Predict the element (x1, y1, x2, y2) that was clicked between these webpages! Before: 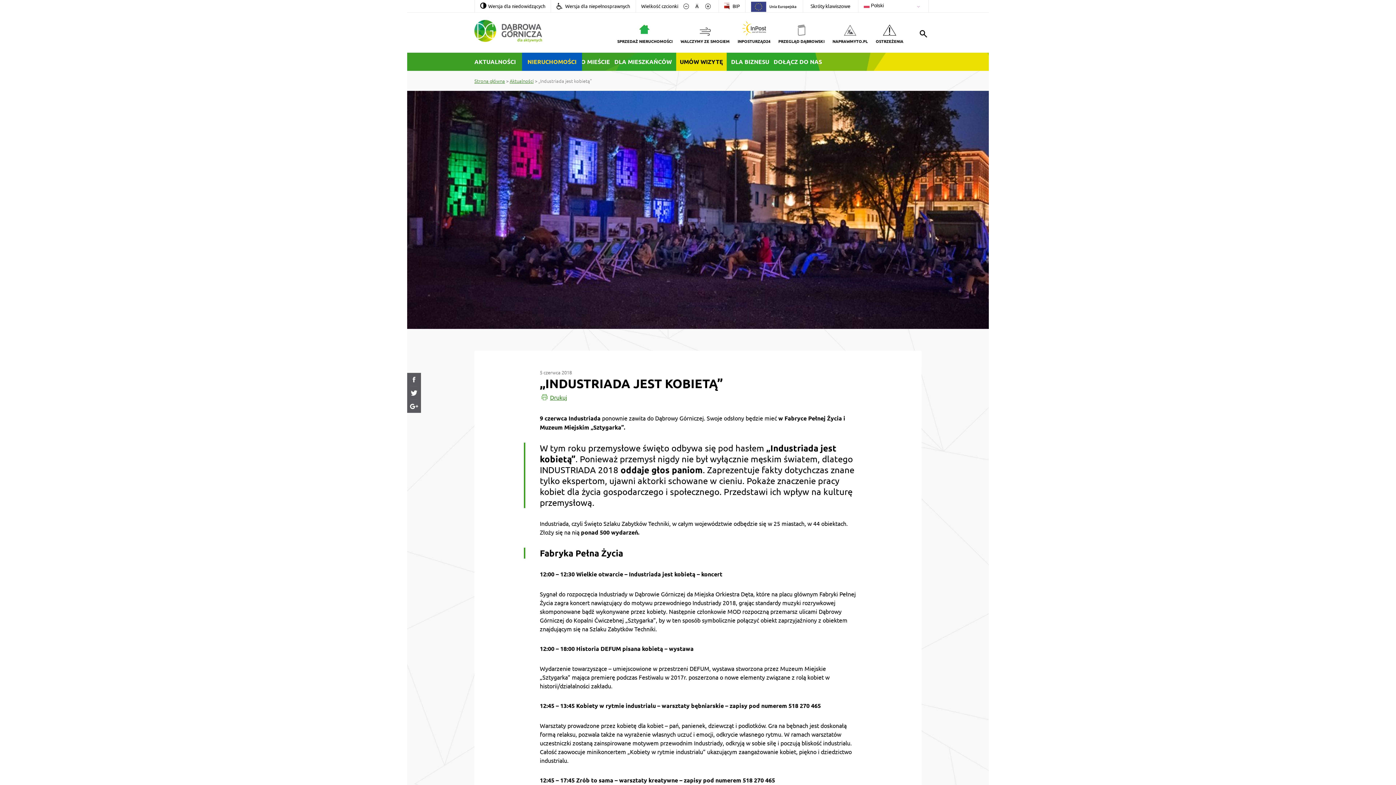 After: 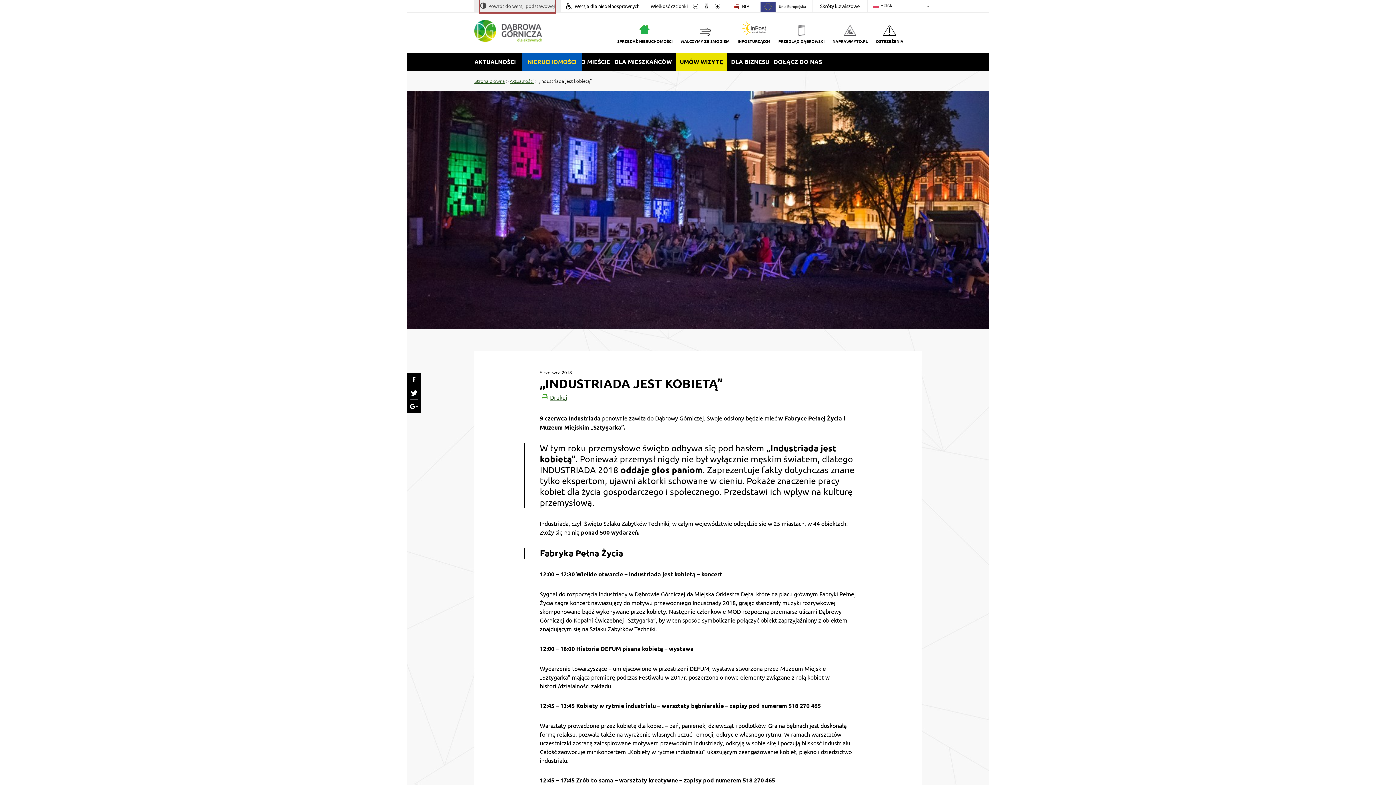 Action: bbox: (480, 0, 545, 12) label: Wersja dla niedowidzących
Wersja dla niedowidzących